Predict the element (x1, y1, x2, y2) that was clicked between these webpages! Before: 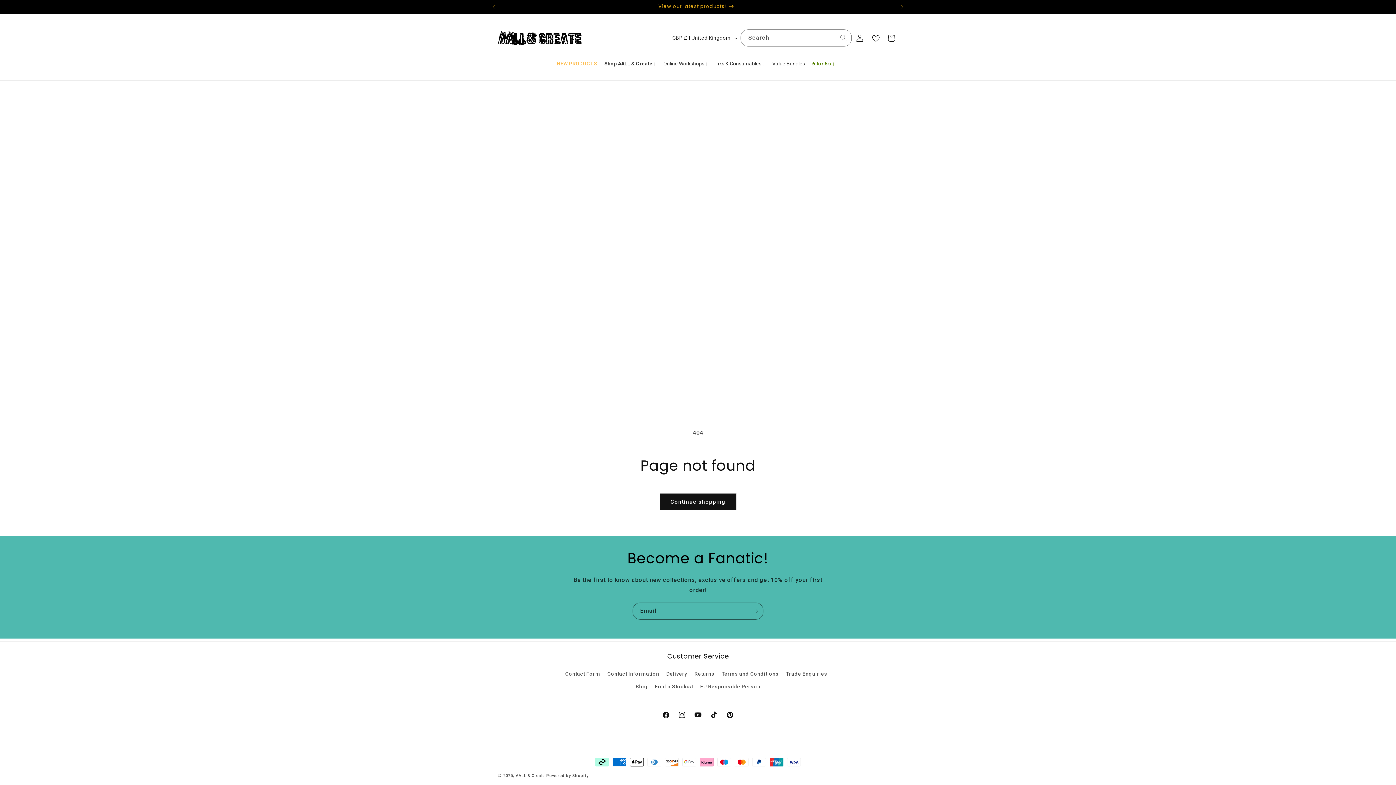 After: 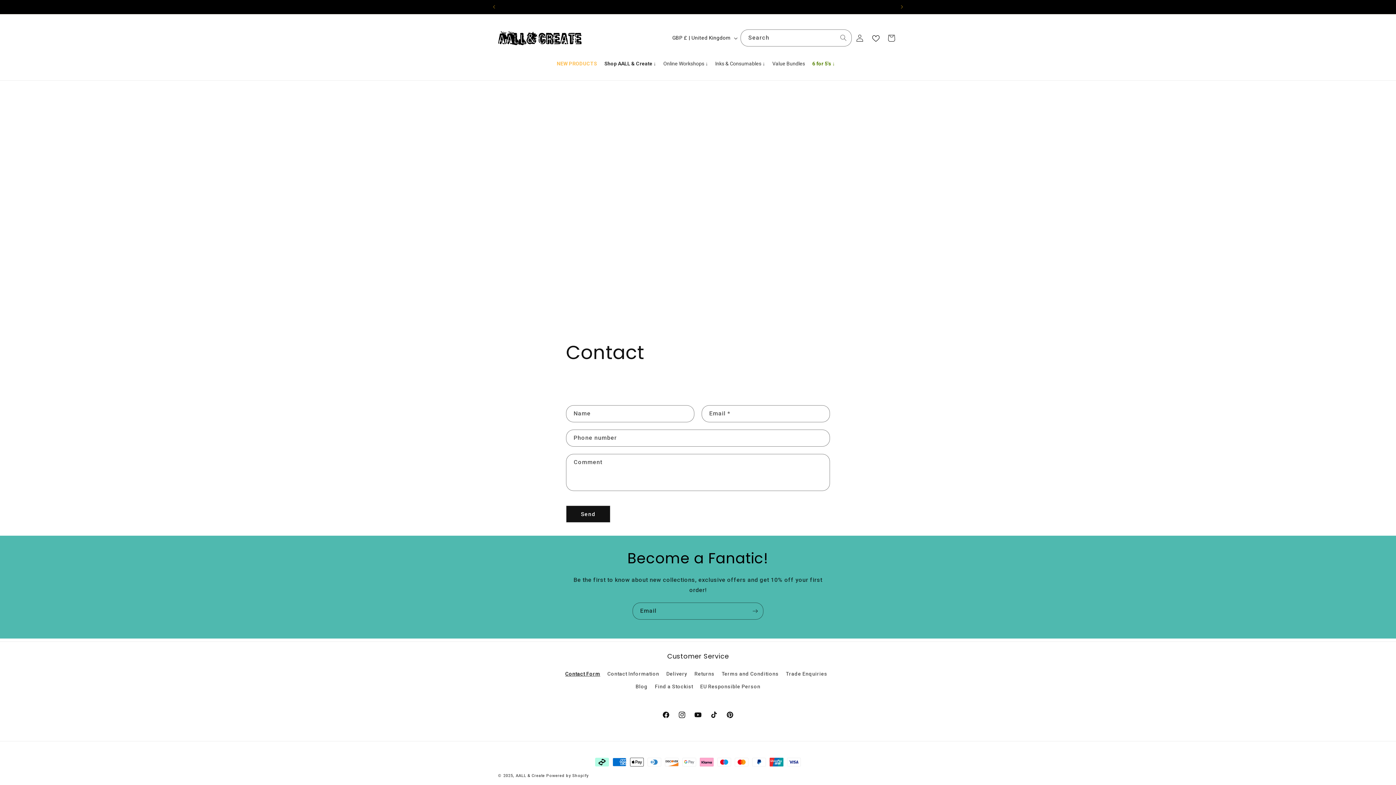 Action: bbox: (565, 669, 600, 680) label: Contact Form